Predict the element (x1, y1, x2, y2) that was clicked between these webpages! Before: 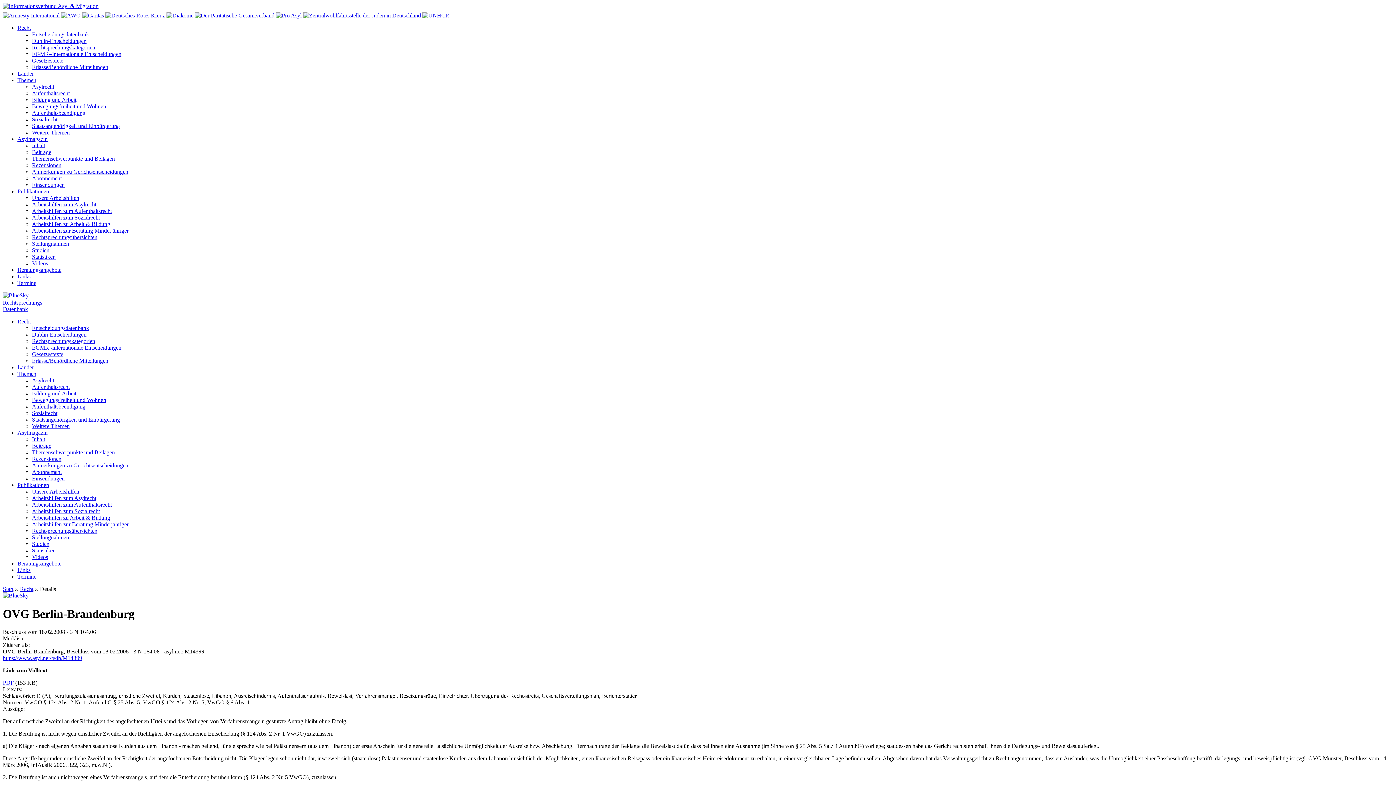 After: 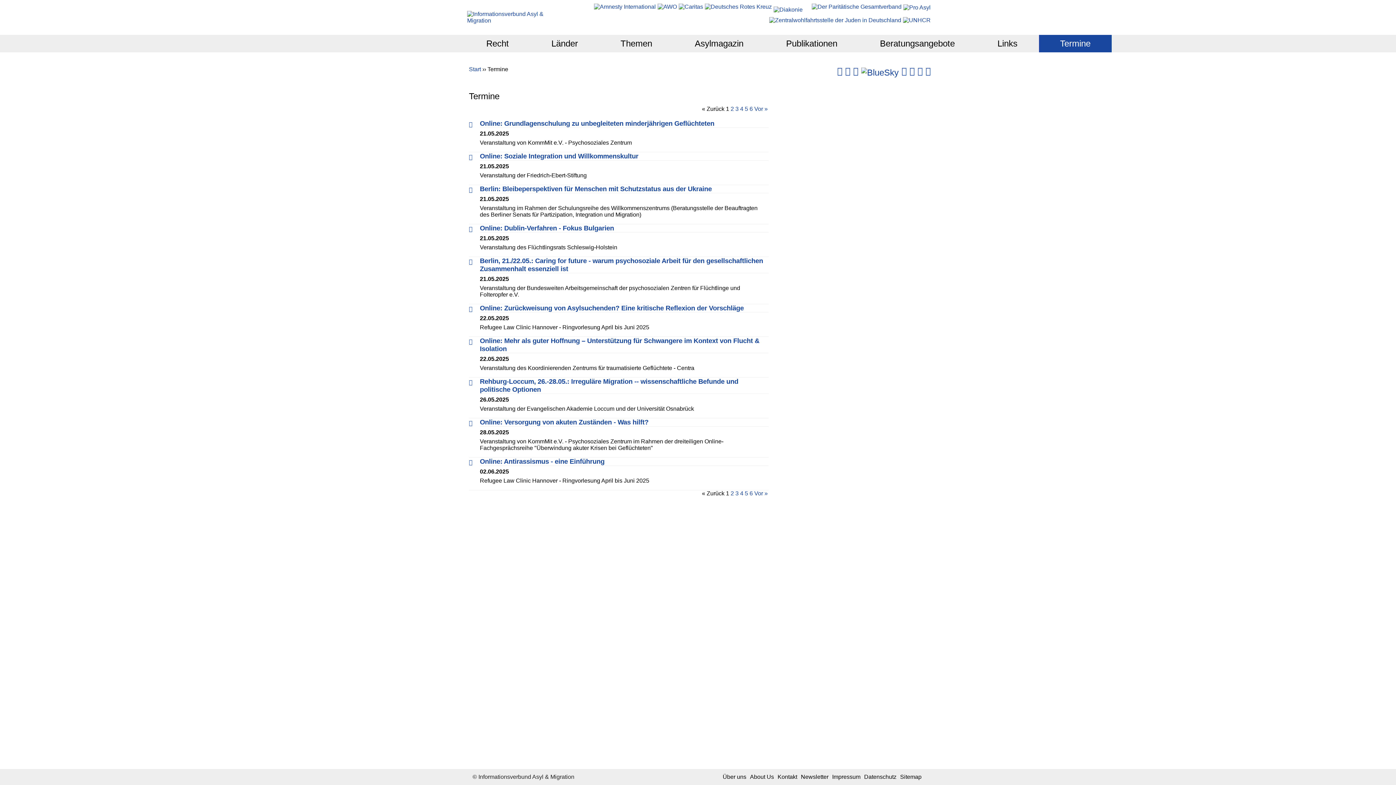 Action: label: Termine bbox: (17, 280, 36, 286)